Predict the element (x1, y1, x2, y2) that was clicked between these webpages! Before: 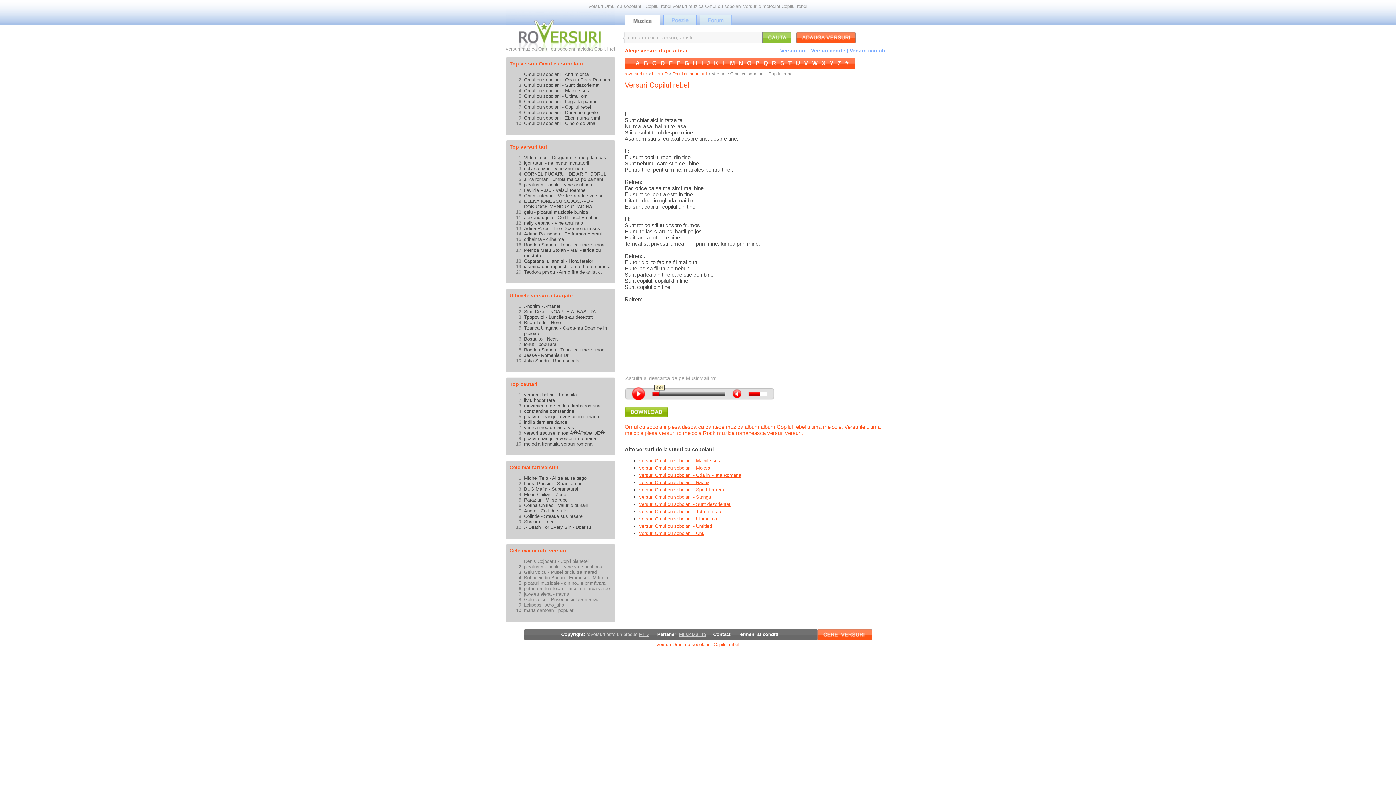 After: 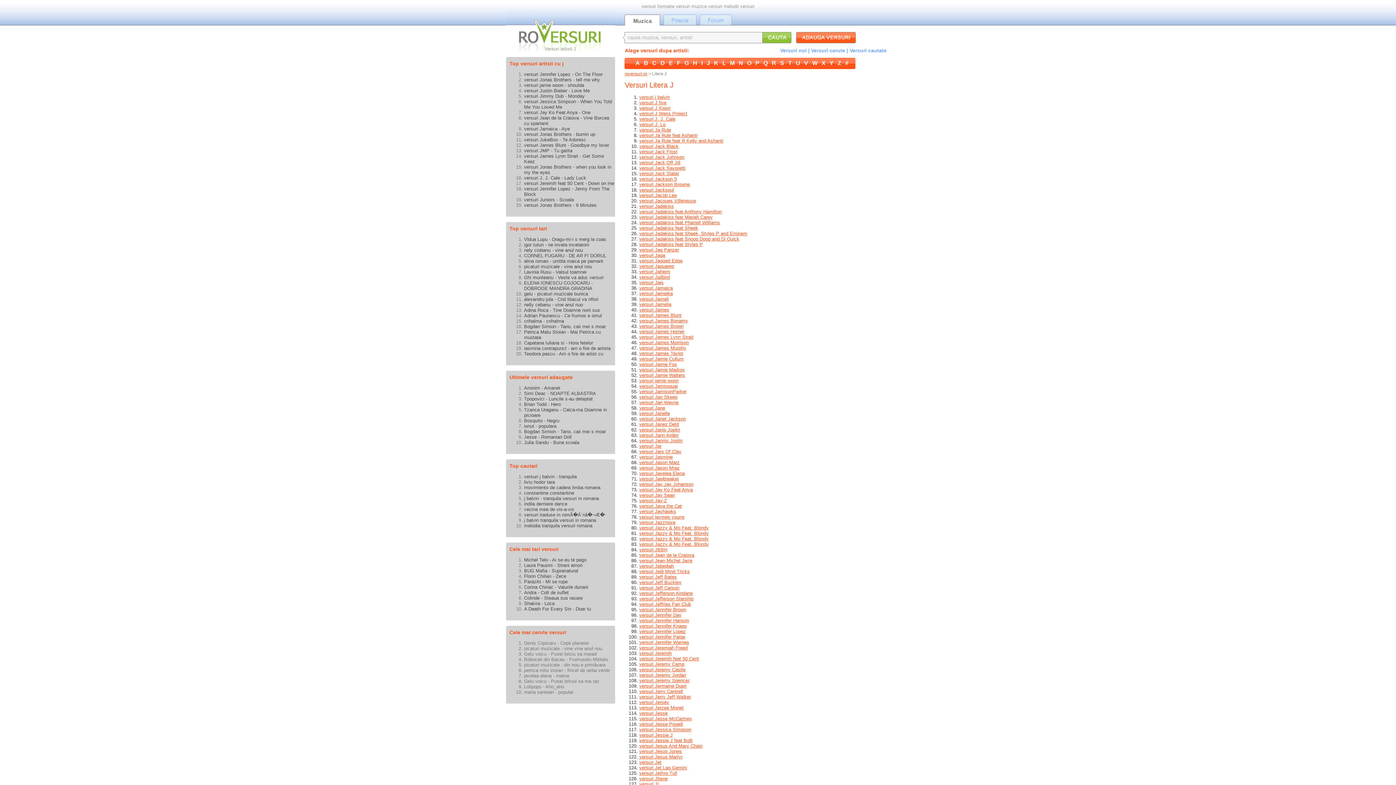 Action: label: J bbox: (706, 60, 710, 66)